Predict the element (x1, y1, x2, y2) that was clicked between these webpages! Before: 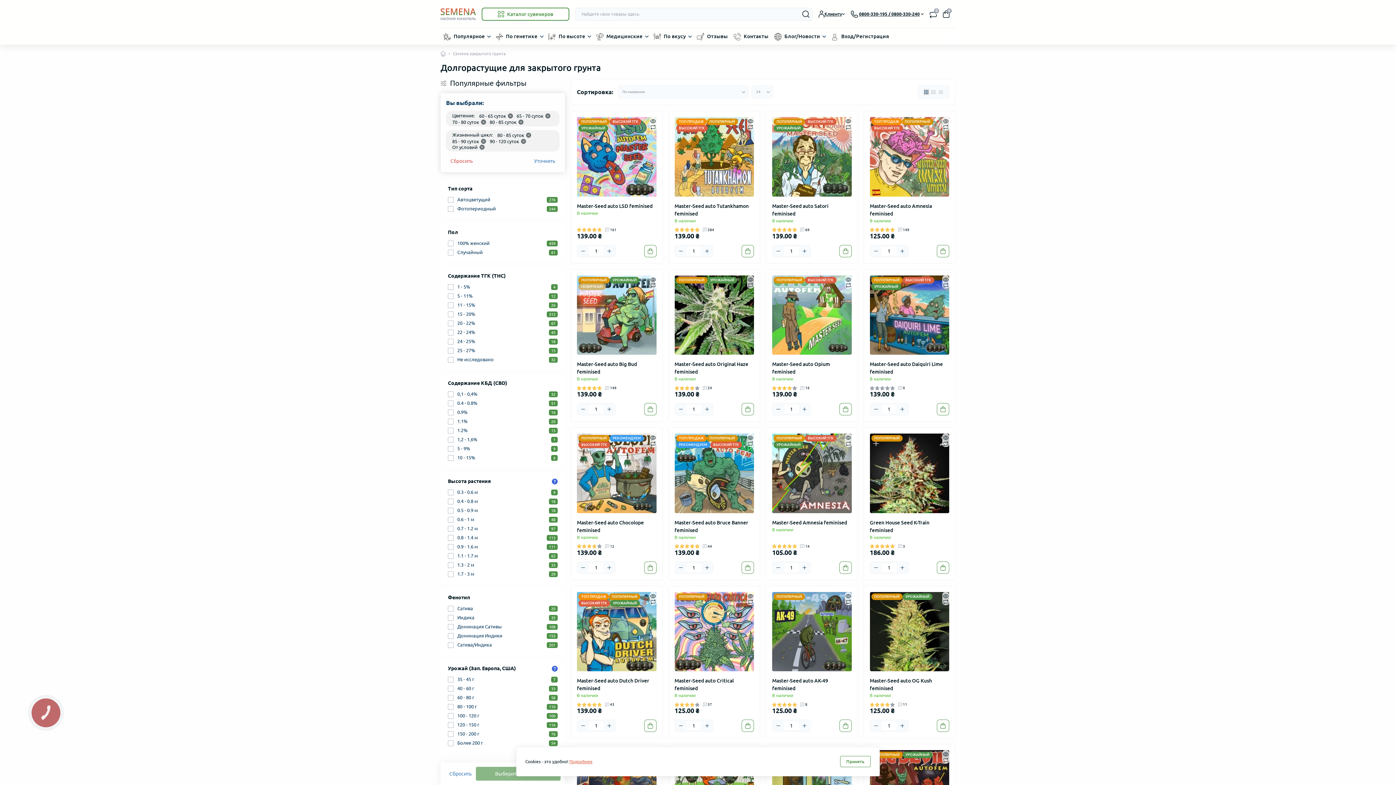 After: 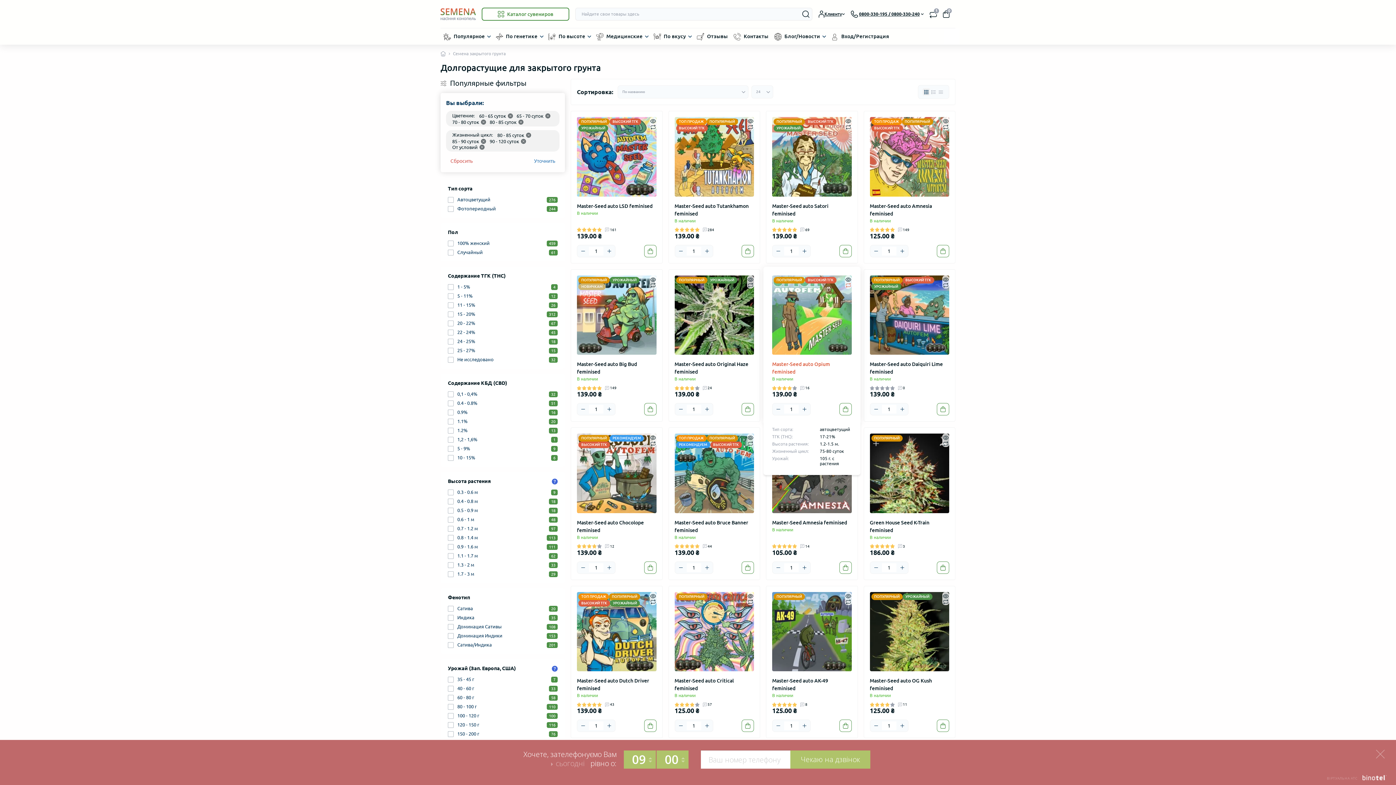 Action: label: Compare bbox: (845, 282, 851, 288)